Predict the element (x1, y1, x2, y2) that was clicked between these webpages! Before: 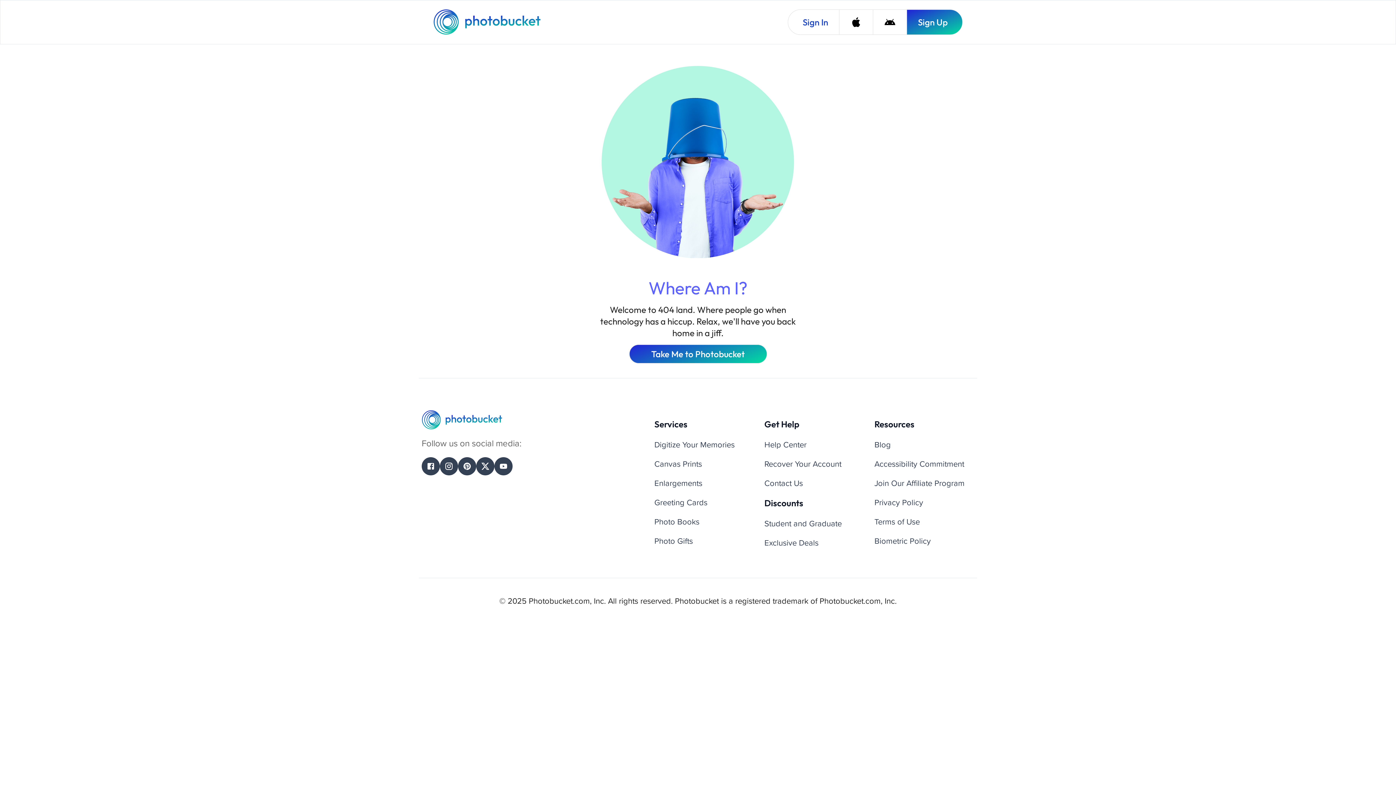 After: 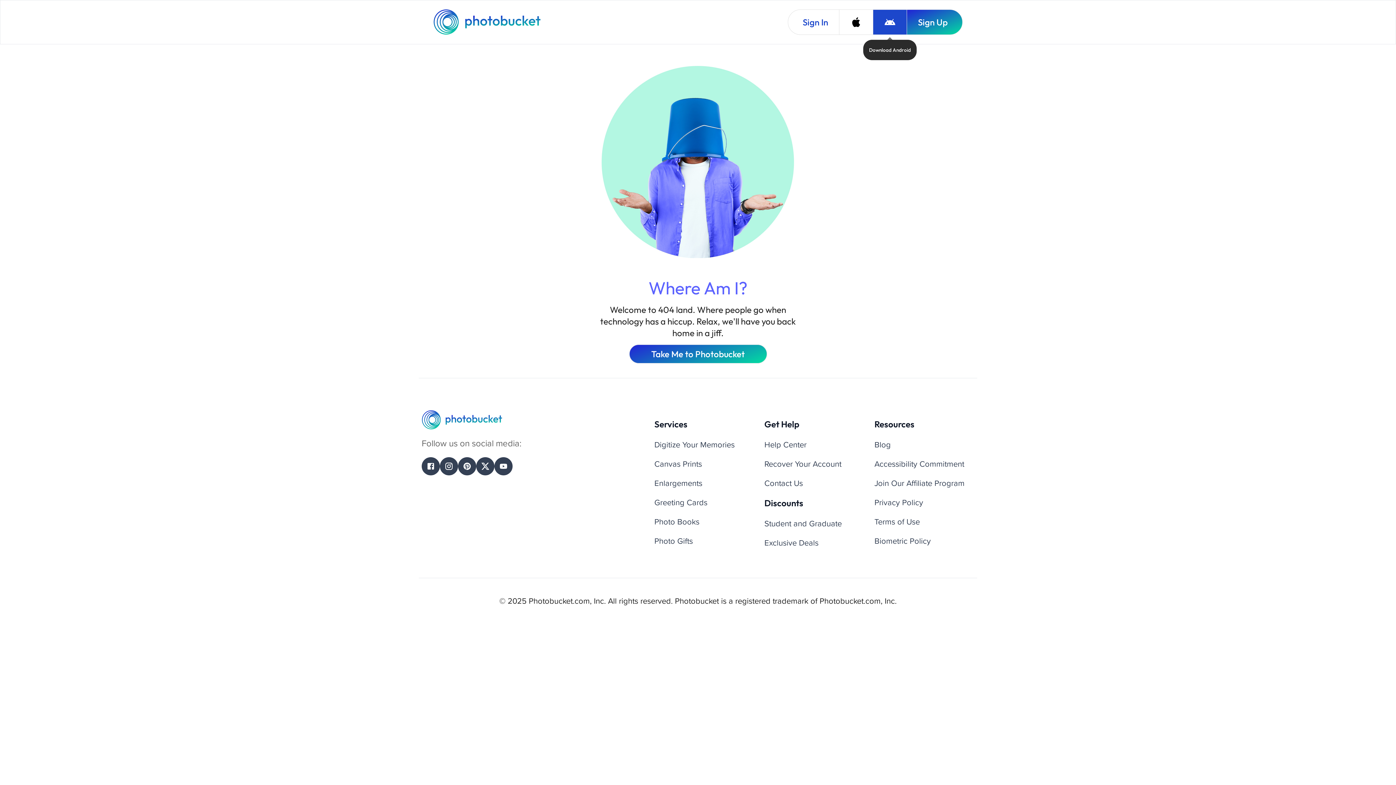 Action: label: Download Android bbox: (873, 9, 906, 34)